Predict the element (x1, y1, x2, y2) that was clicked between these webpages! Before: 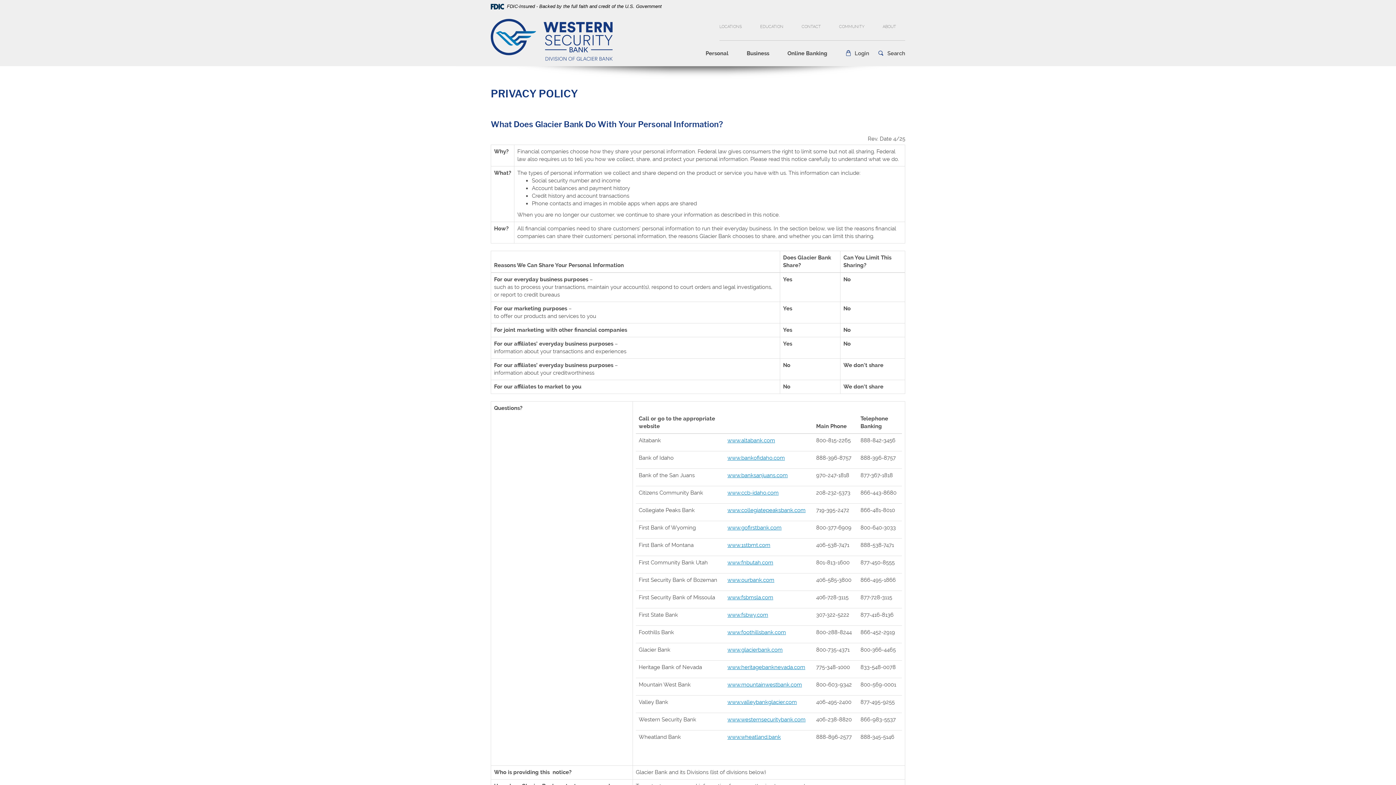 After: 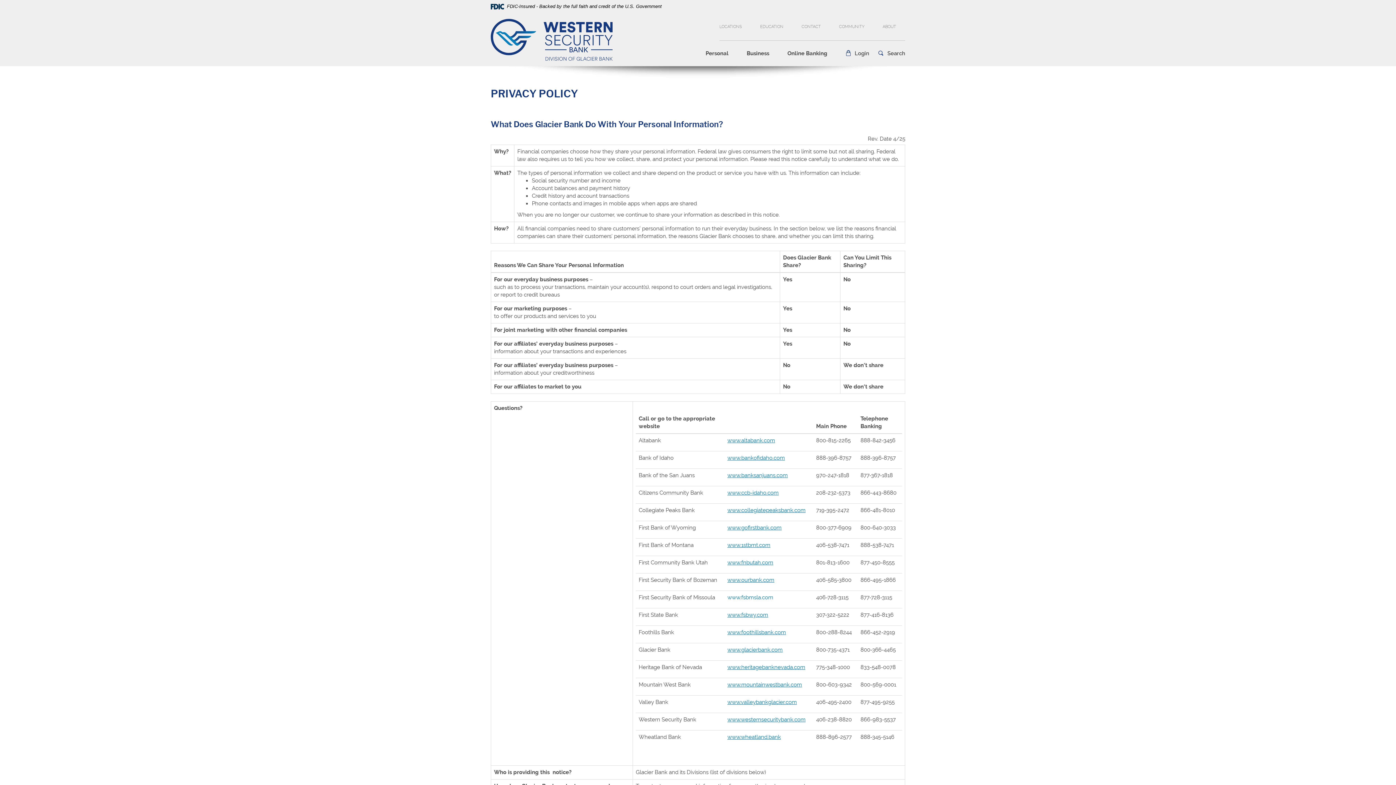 Action: label: www.fsbmsla.com
(Opens in a new Window) bbox: (727, 594, 773, 600)